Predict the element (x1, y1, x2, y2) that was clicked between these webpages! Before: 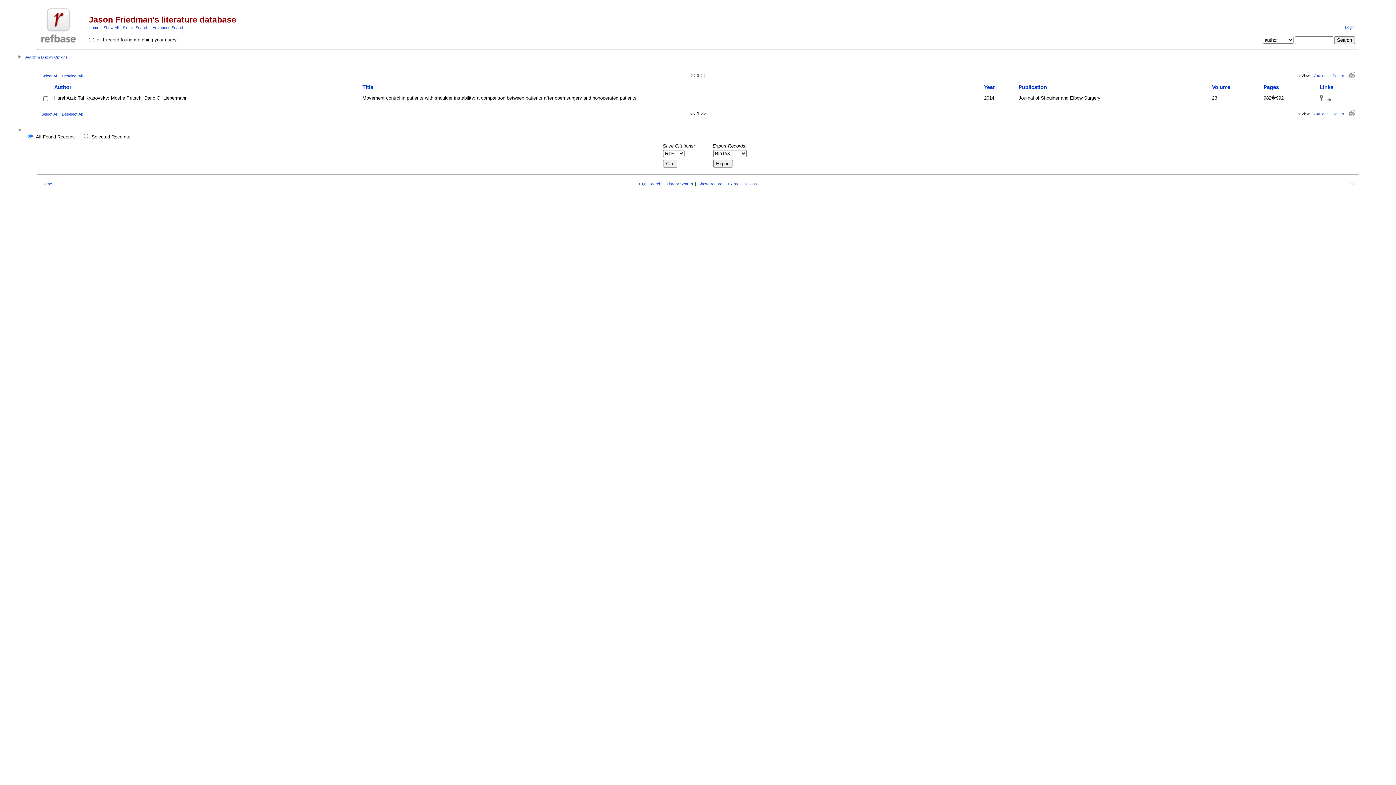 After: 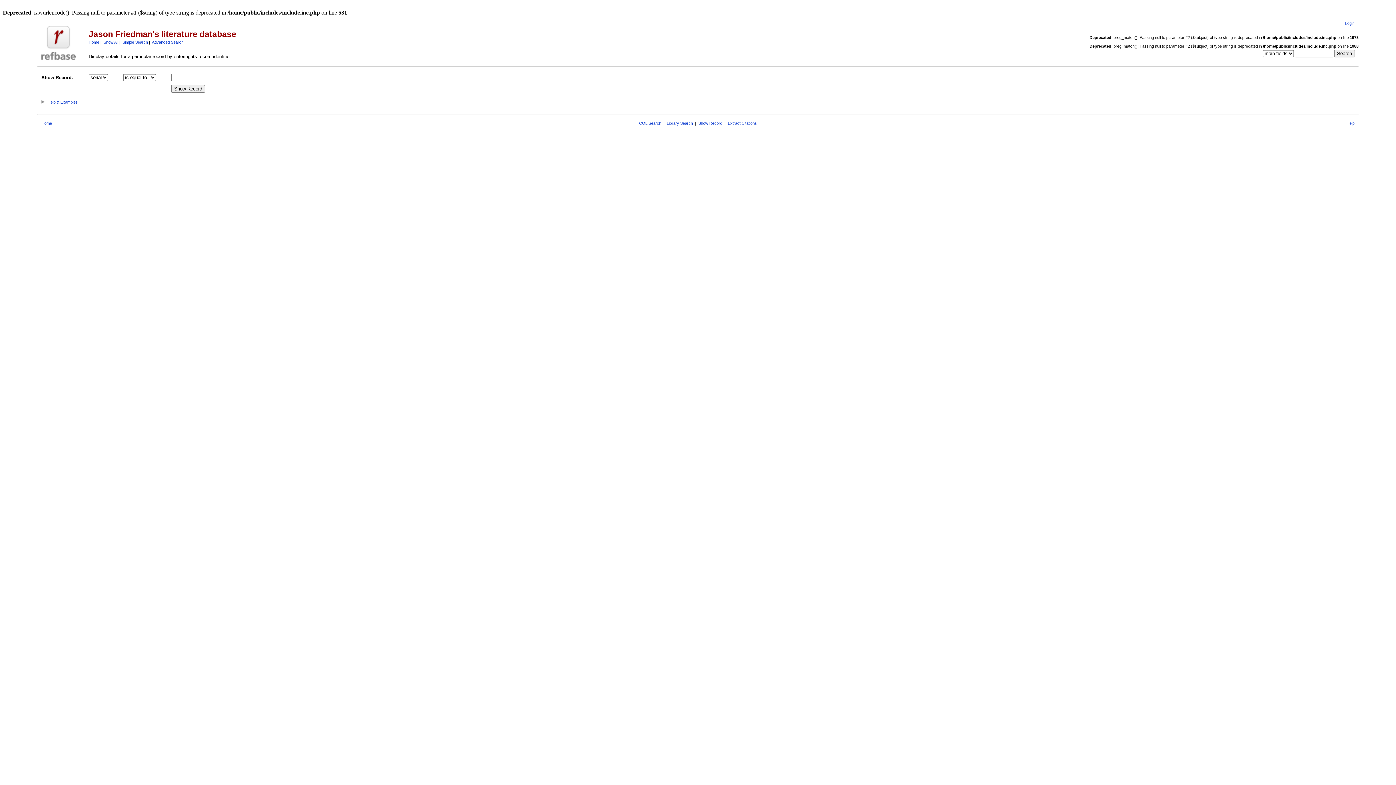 Action: bbox: (698, 181, 722, 186) label: Show Record